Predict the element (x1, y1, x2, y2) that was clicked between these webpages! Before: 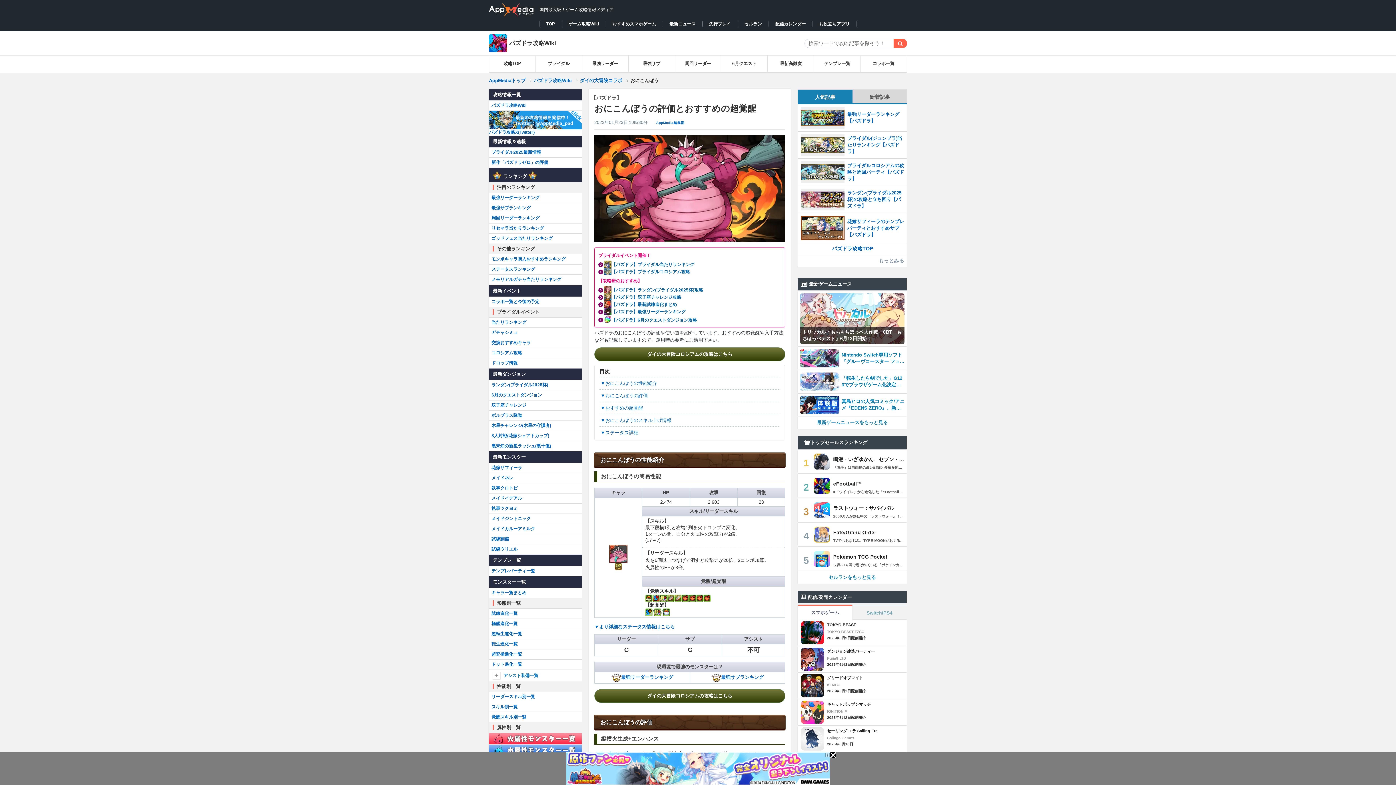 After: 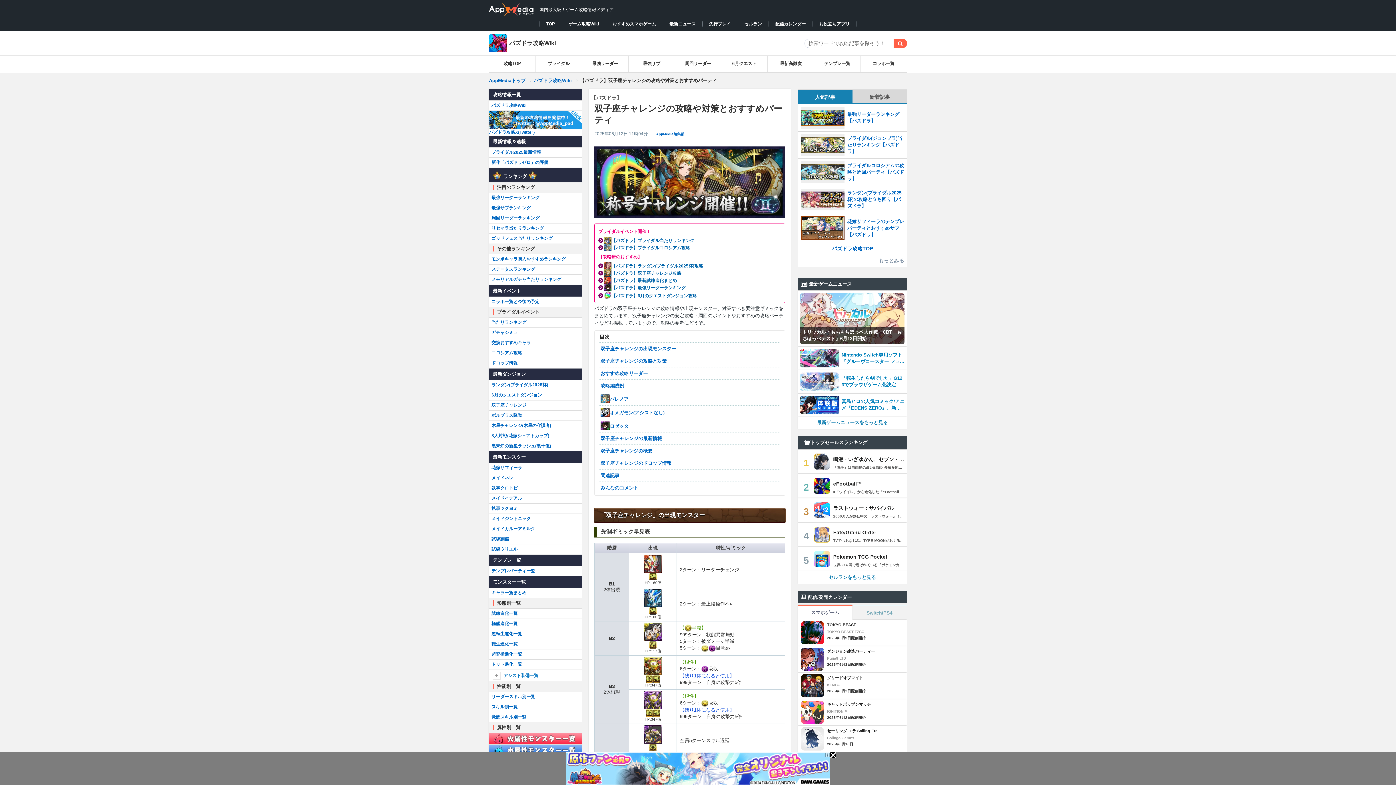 Action: label: 双子座チャレンジ bbox: (489, 400, 581, 410)